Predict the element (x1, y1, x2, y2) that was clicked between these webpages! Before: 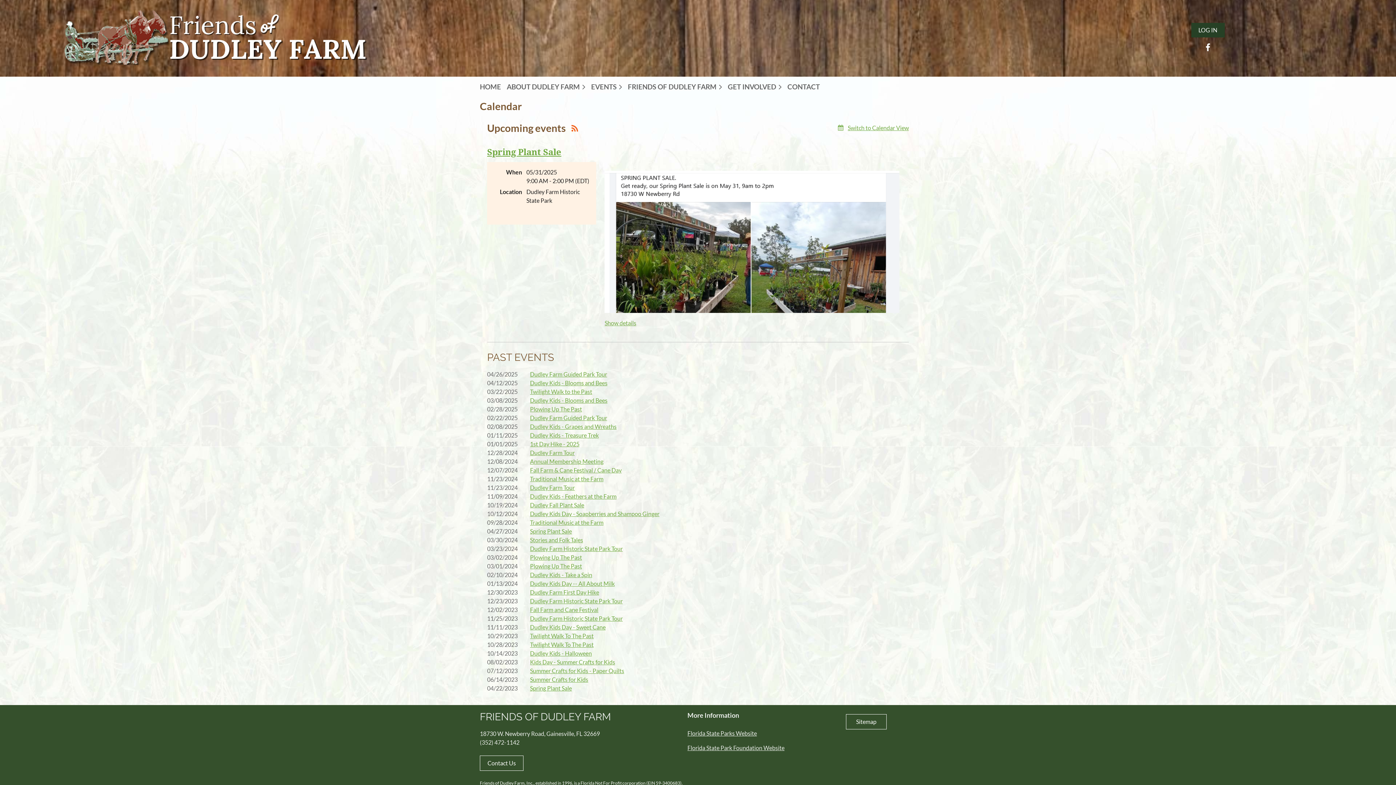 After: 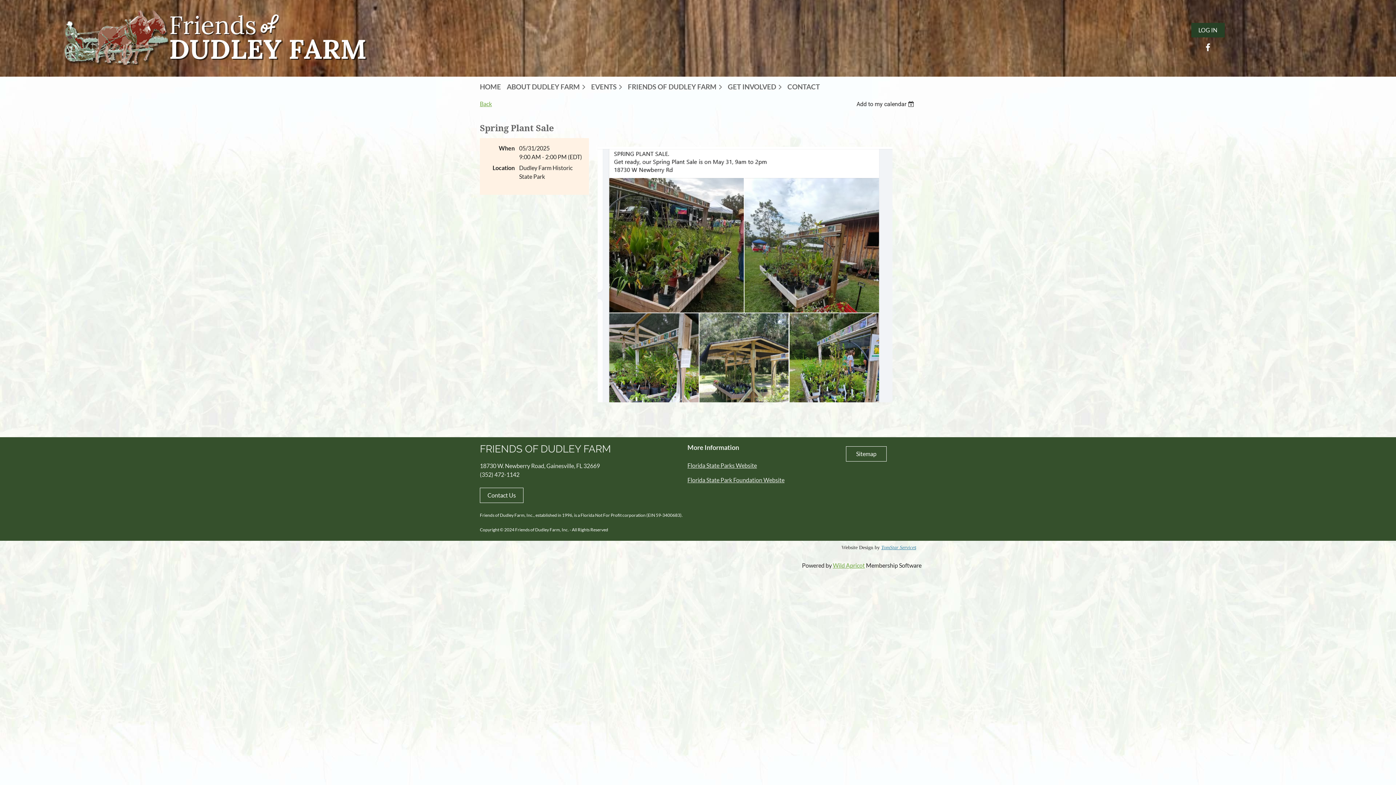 Action: bbox: (487, 147, 561, 157) label: Spring Plant Sale